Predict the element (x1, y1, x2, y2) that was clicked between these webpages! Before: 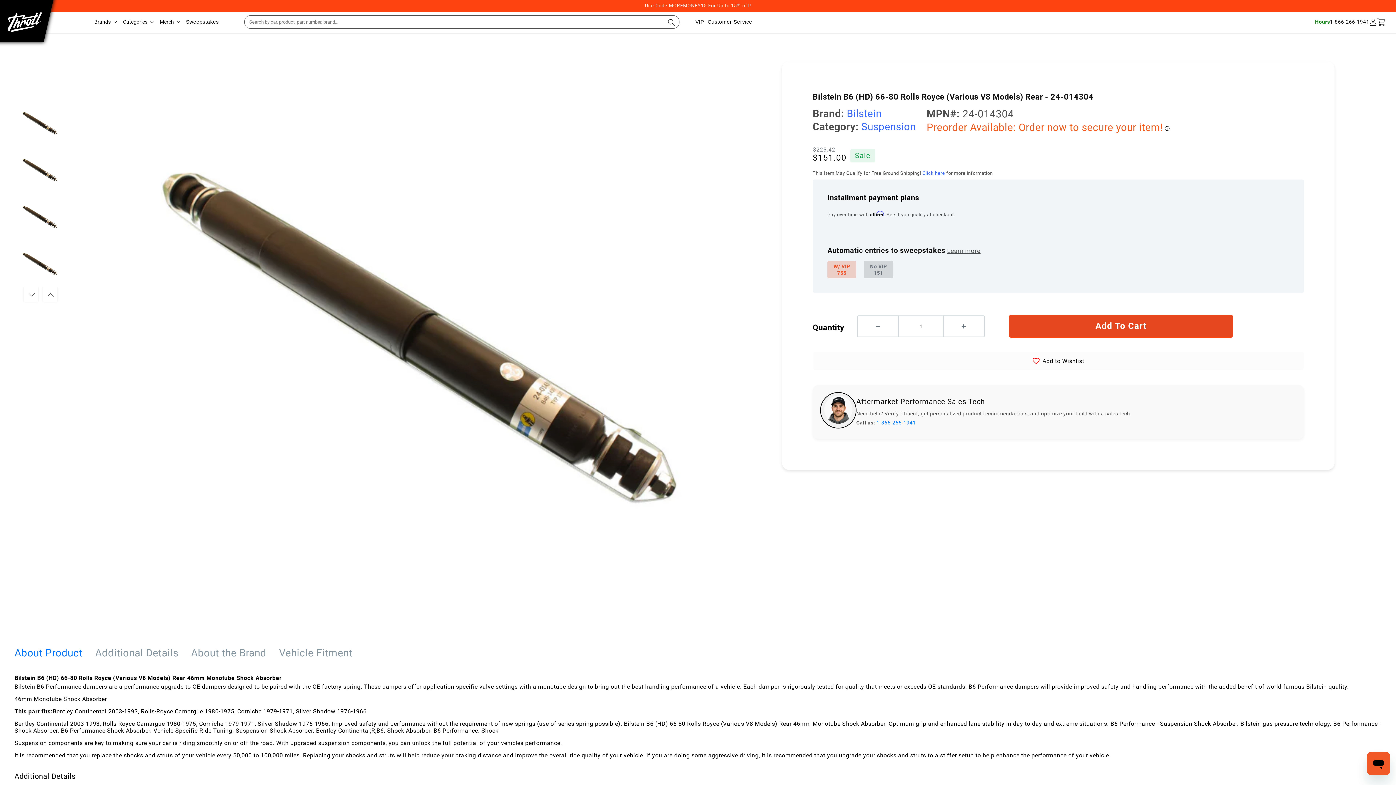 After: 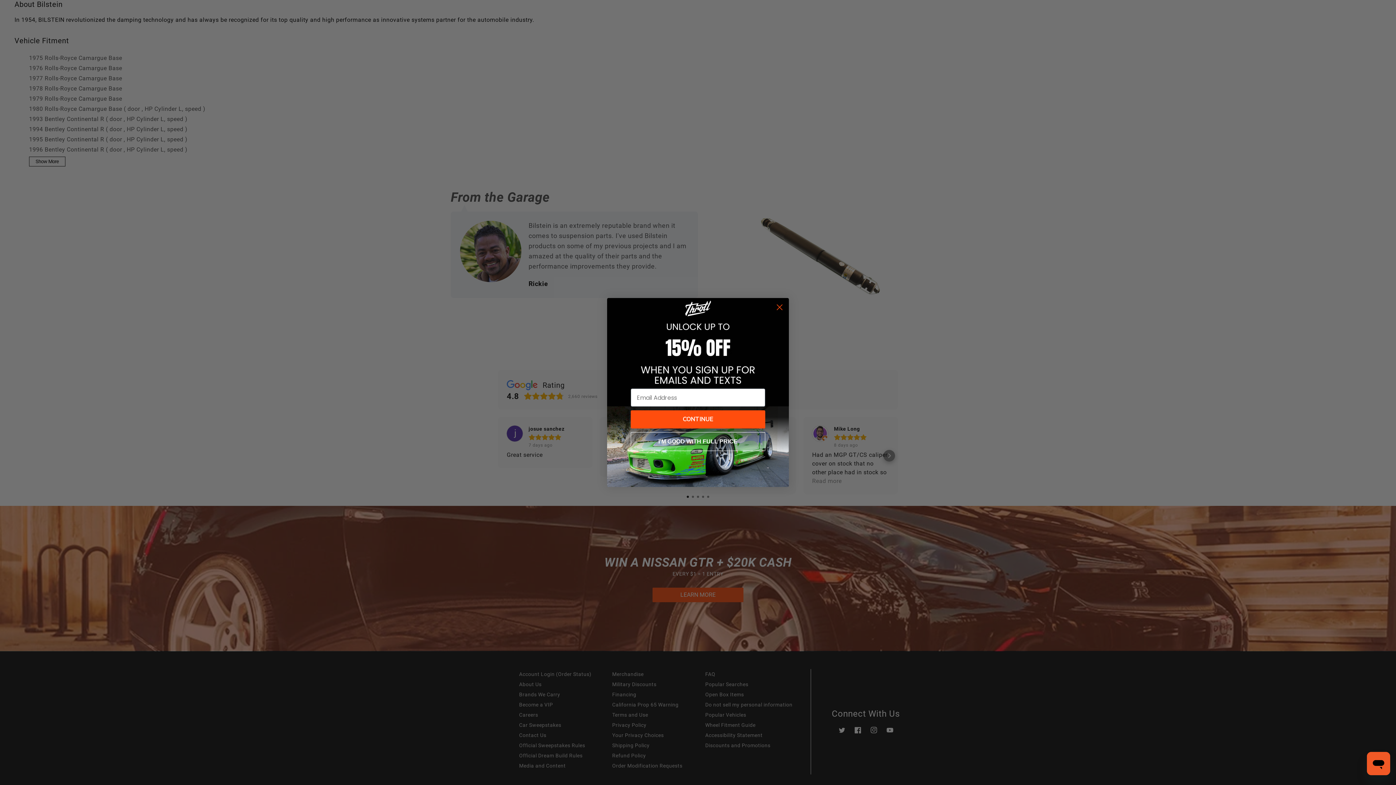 Action: bbox: (191, 644, 279, 662) label: About the Brand